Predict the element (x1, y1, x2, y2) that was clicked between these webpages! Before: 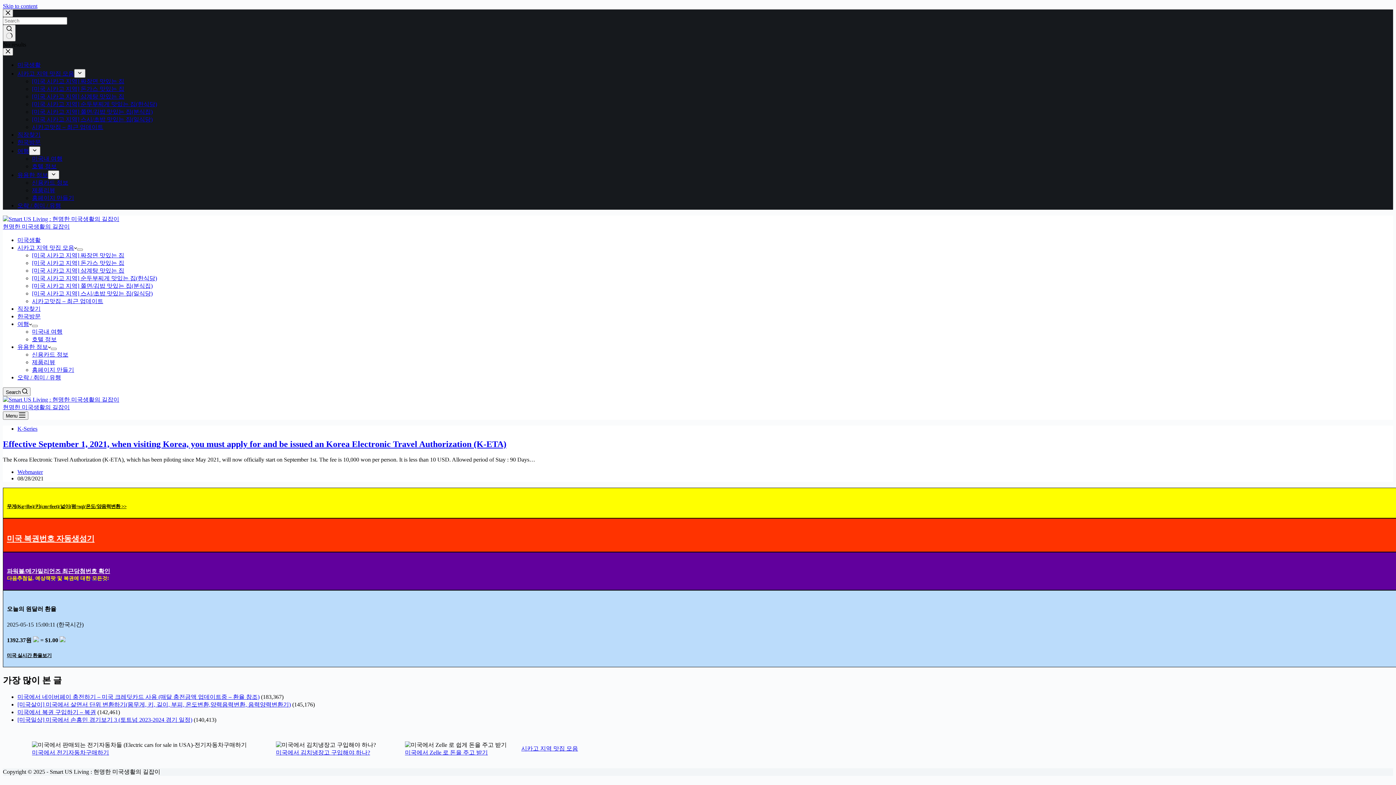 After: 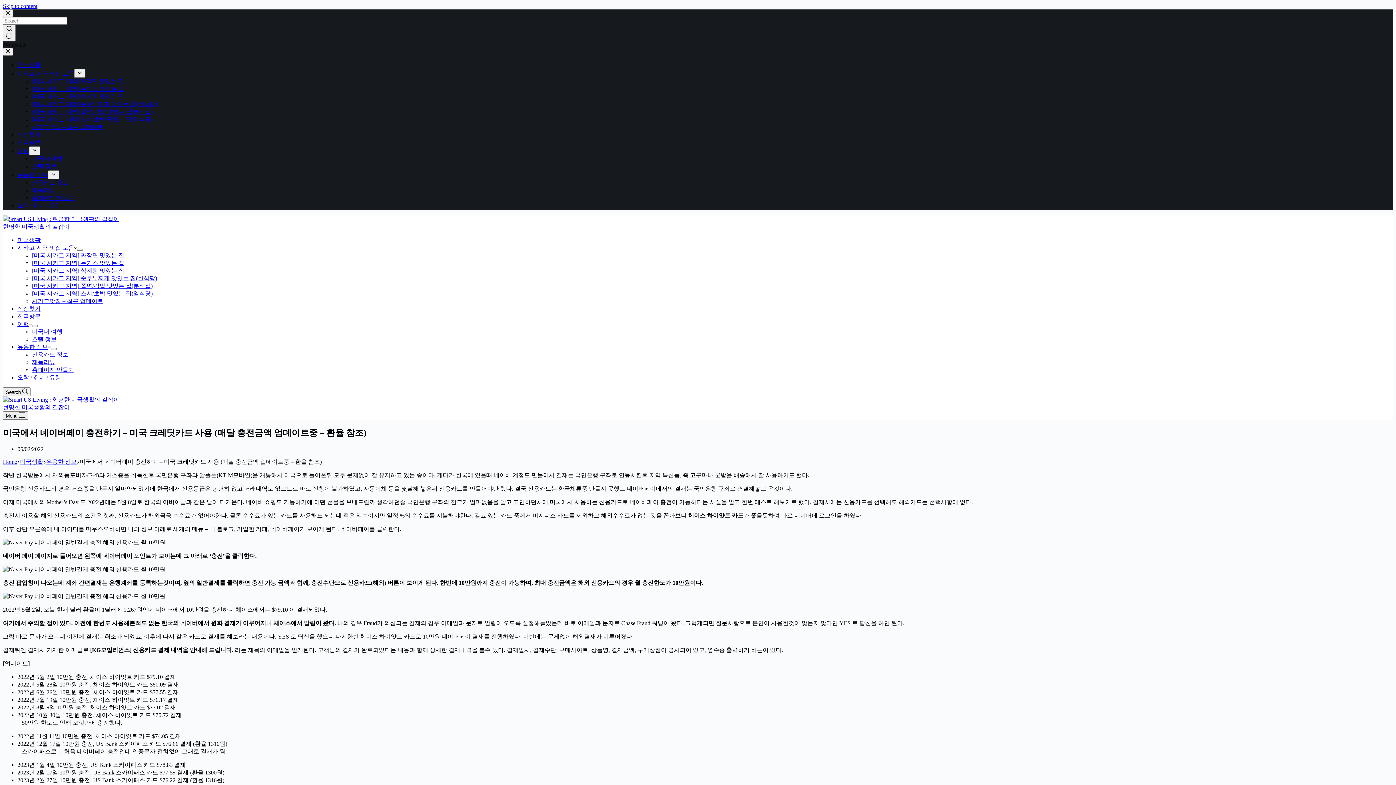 Action: label: 미국에서 네이버페이 충전하기 – 미국 크레딧카드 사용 (매달 충전금액 업데이트중 – 환율 참조) bbox: (17, 694, 259, 700)